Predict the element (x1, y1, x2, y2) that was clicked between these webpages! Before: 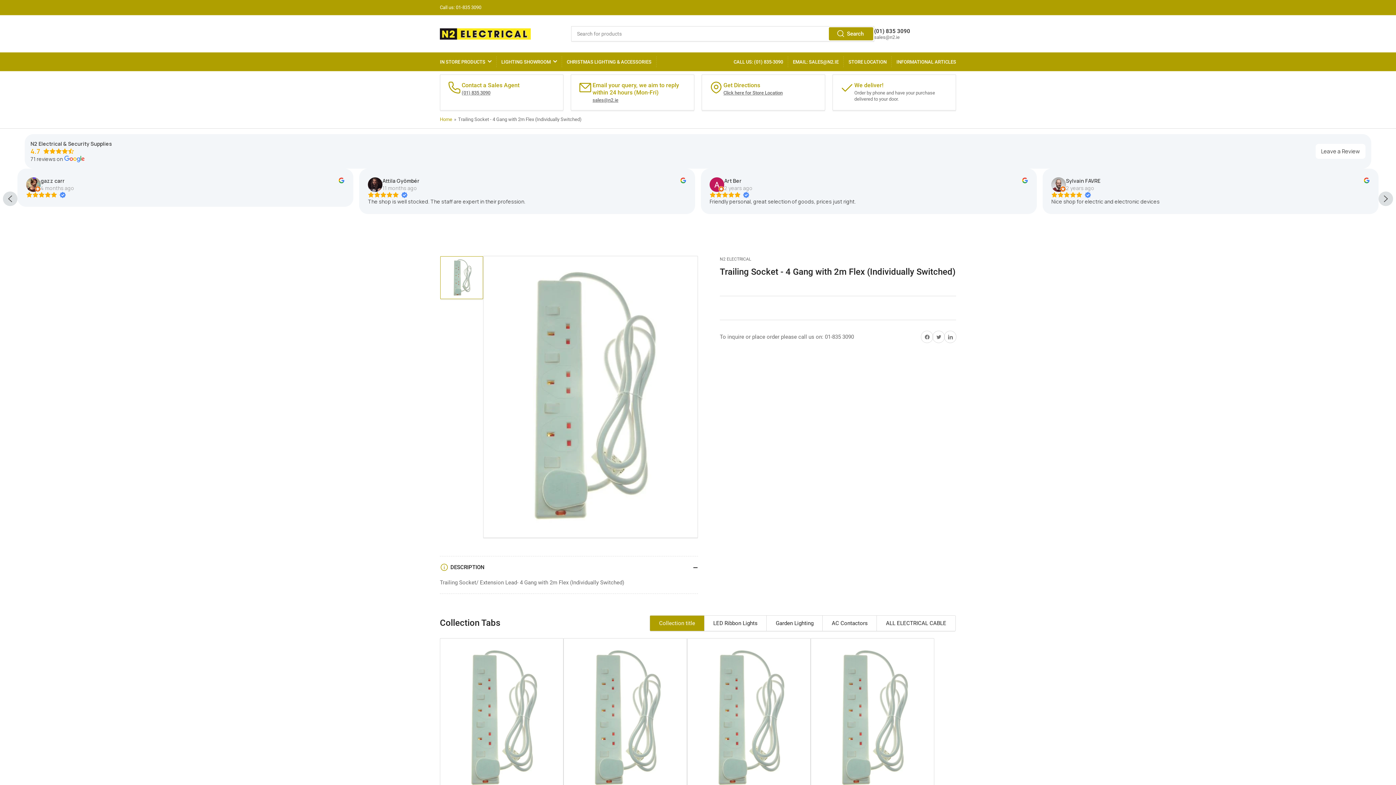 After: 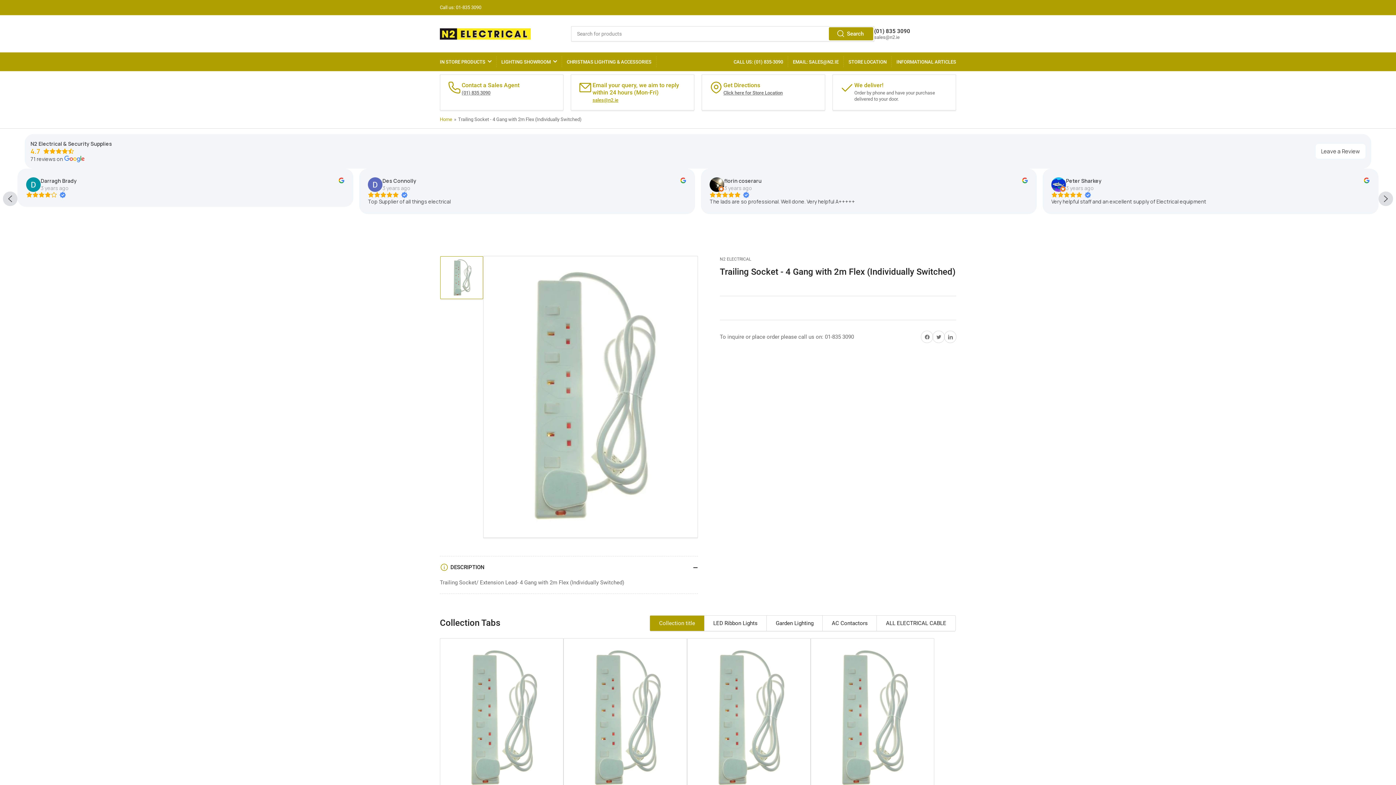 Action: bbox: (592, 97, 618, 102) label: sales@n2.ie